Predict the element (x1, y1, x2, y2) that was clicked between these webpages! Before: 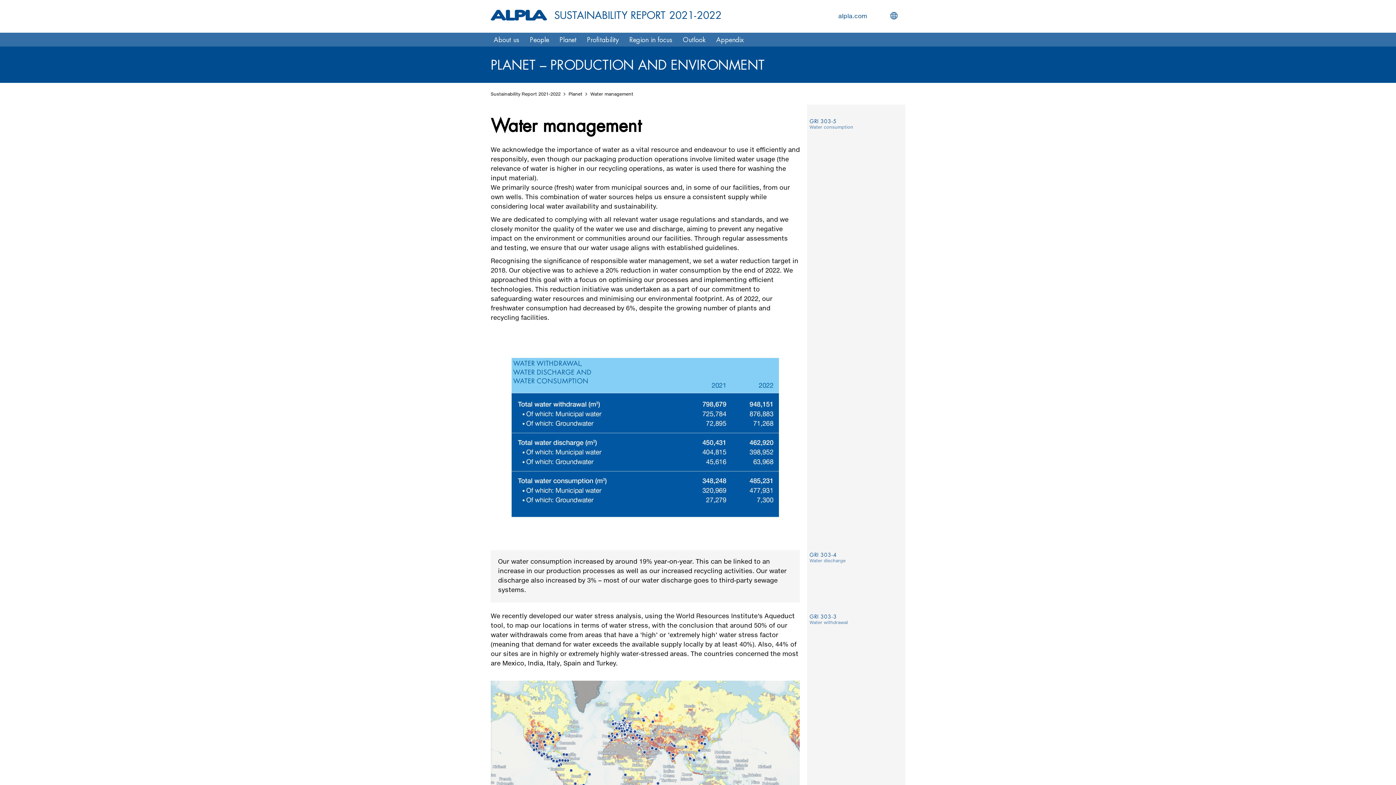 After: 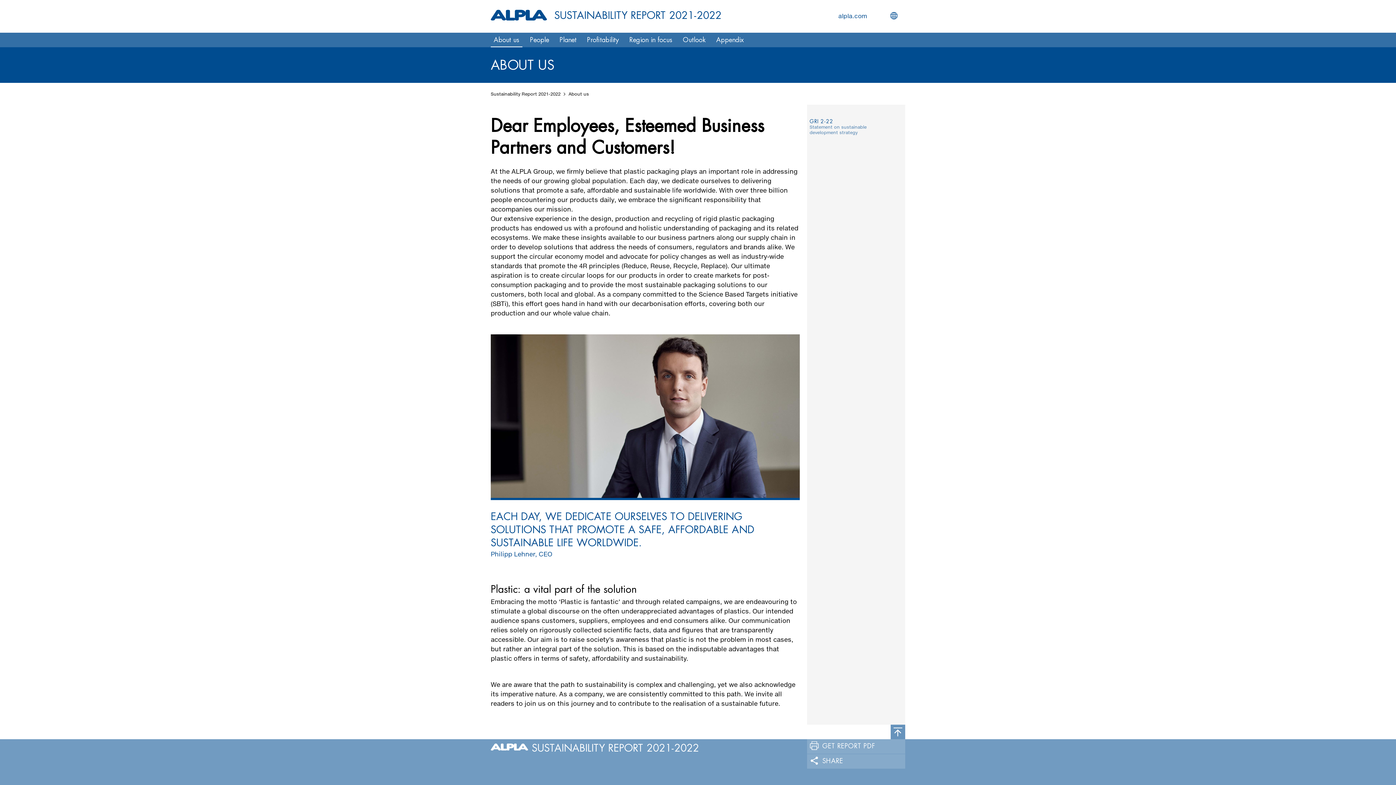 Action: label: About us bbox: (490, 32, 522, 46)